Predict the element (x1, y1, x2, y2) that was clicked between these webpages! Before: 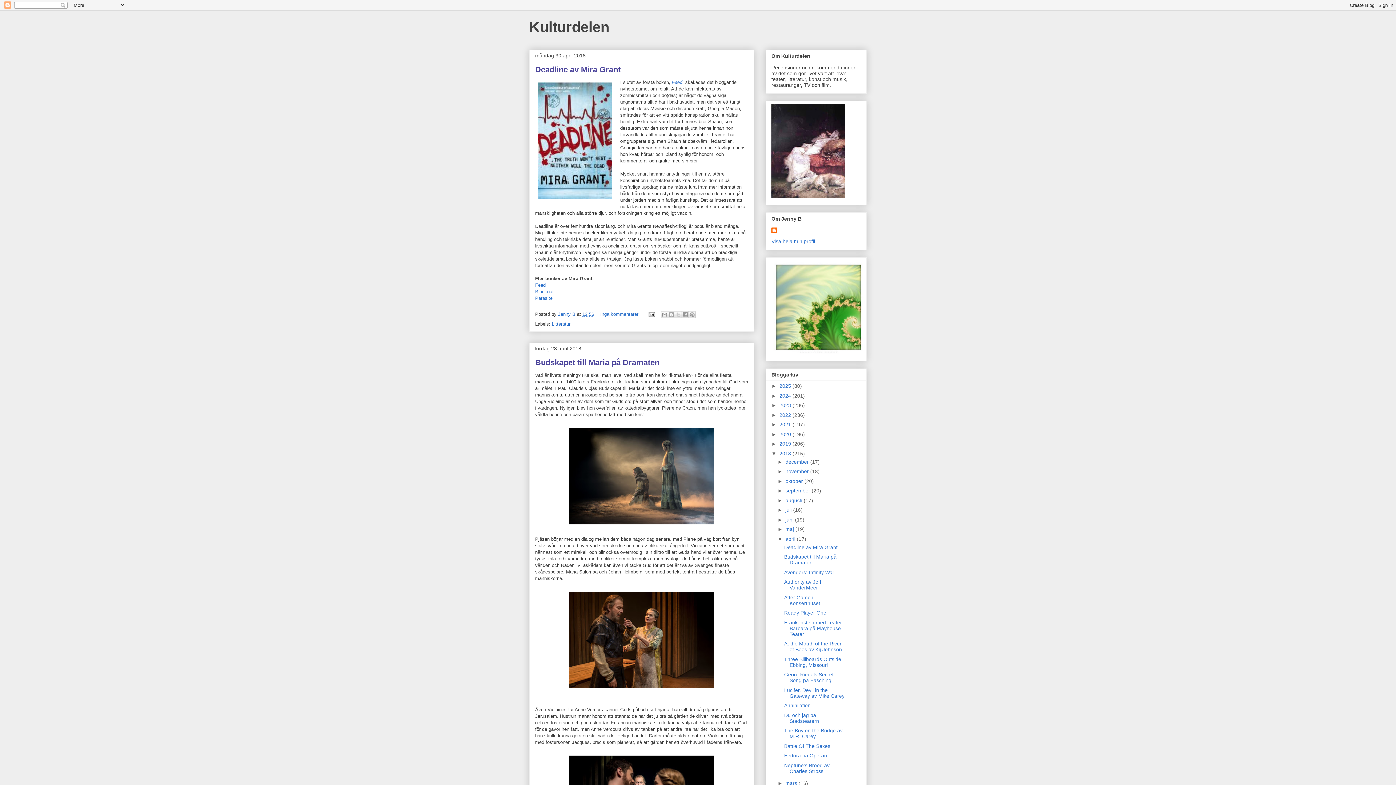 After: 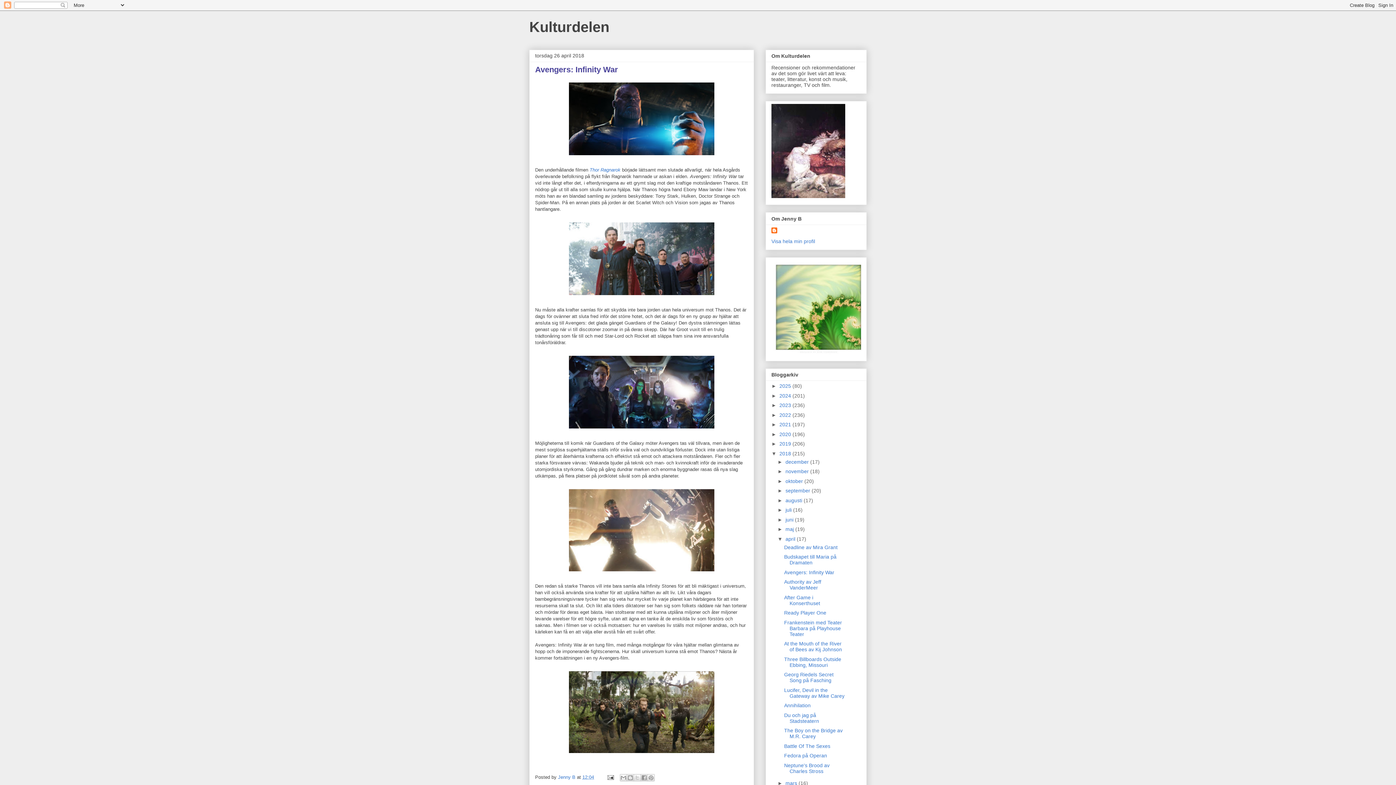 Action: label: Avengers: Infinity War bbox: (784, 569, 834, 575)